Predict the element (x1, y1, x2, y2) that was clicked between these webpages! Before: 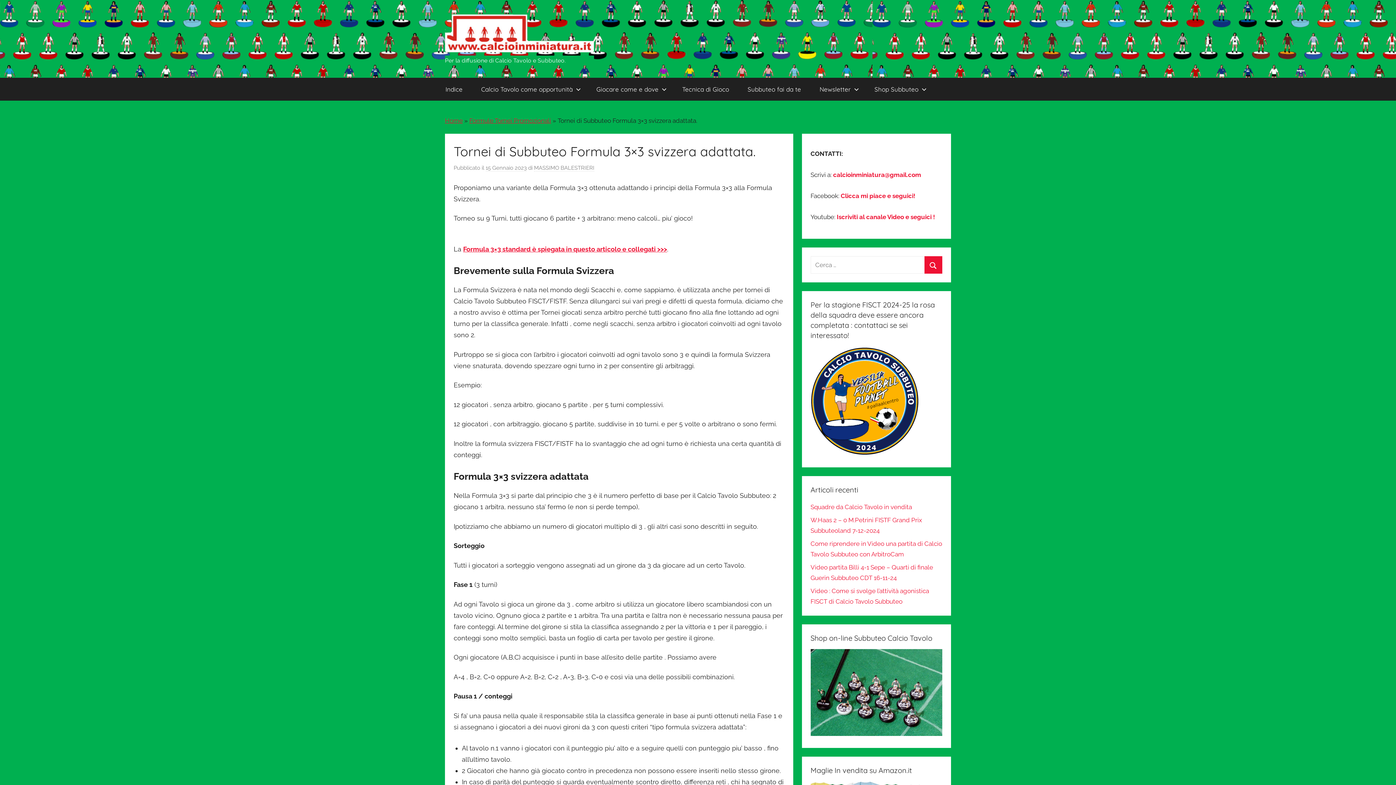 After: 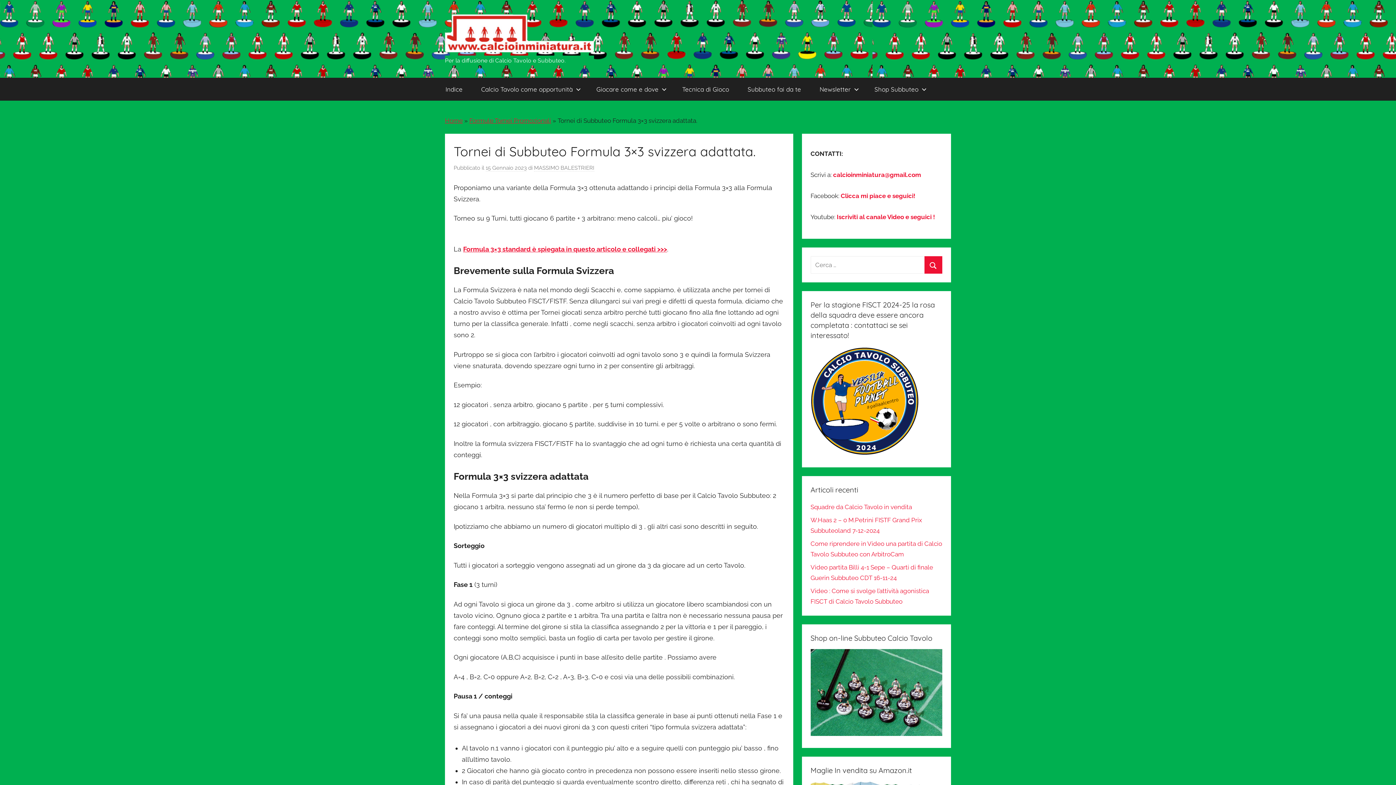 Action: label: 15 Gennaio 2023 bbox: (485, 164, 526, 171)